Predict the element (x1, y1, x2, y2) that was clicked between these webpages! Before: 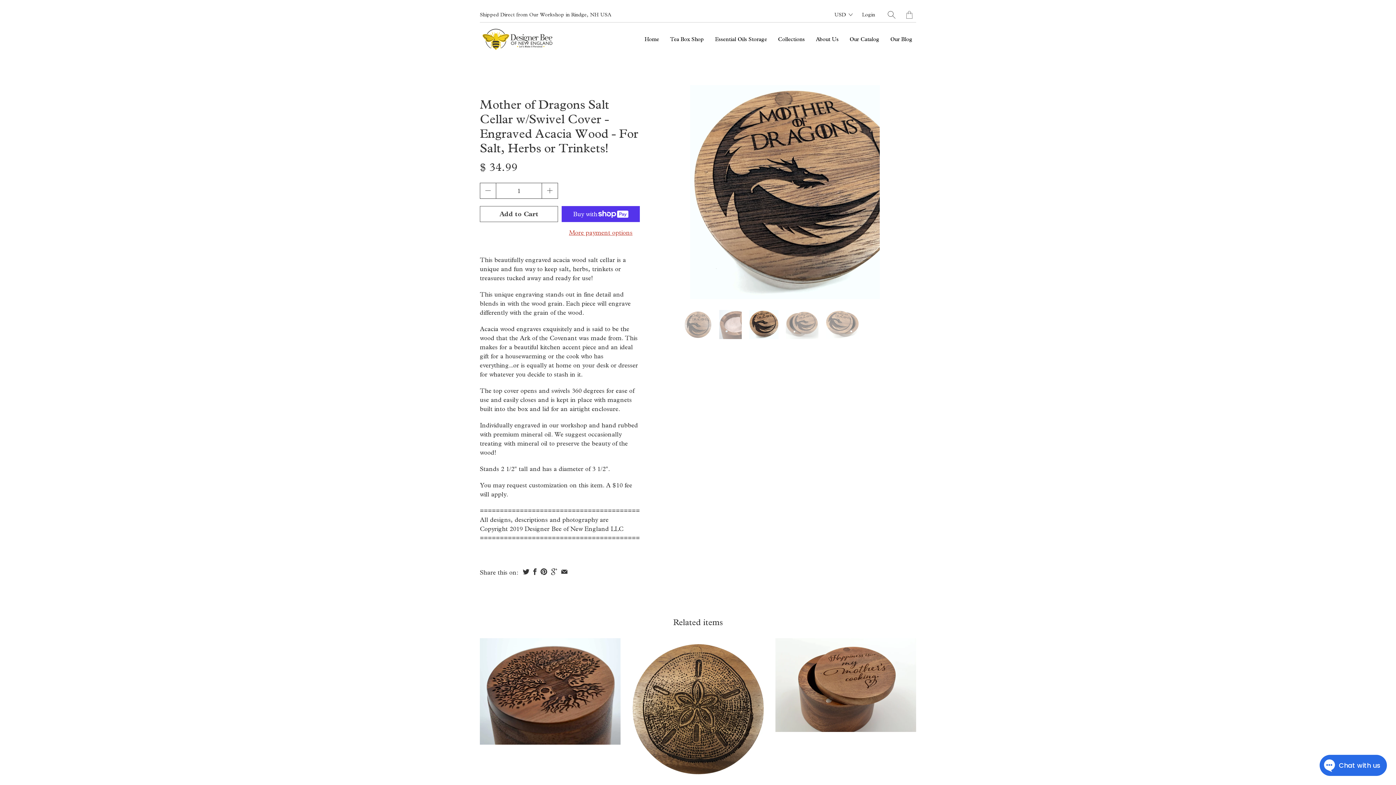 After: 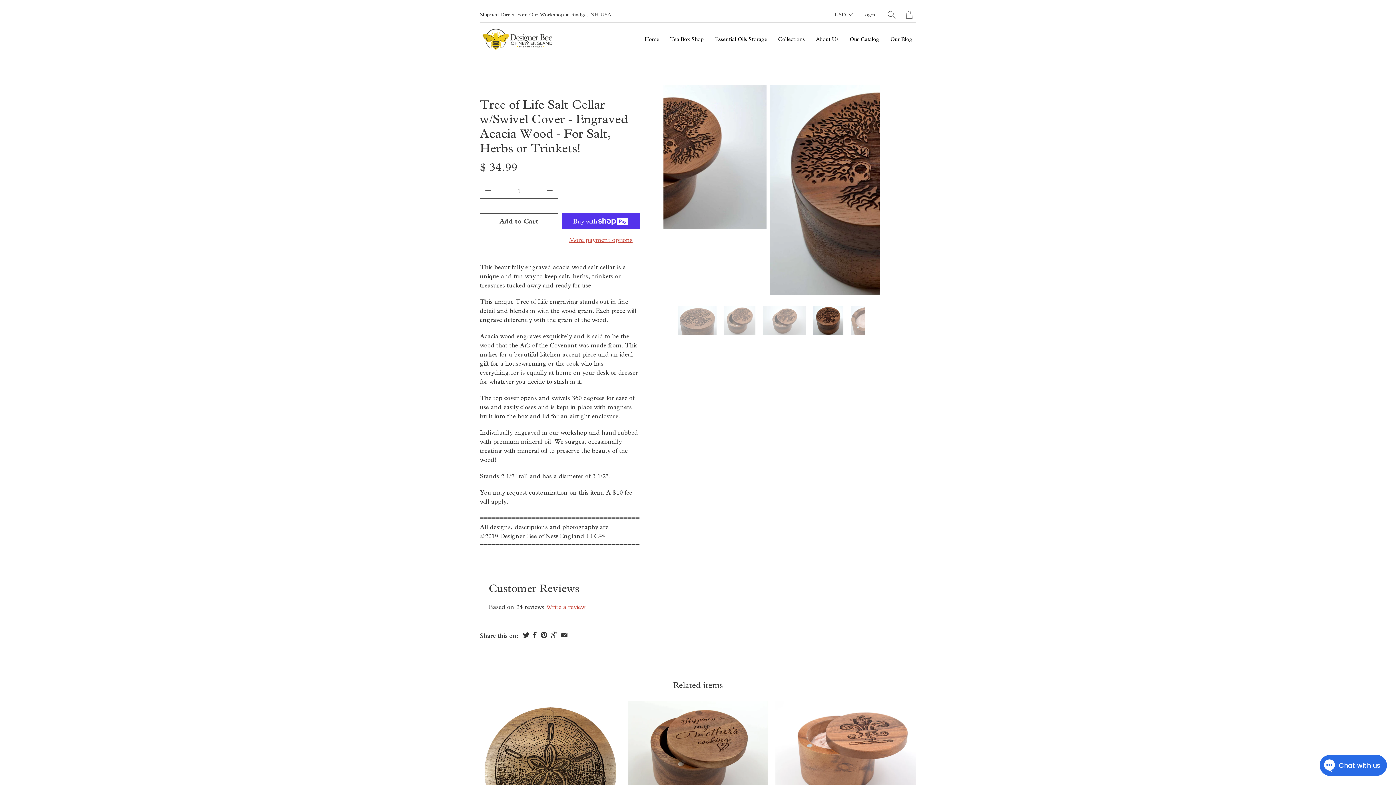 Action: bbox: (480, 638, 620, 744) label: Tree of Life Salt Cellar w/Swivel Cover - Engraved Acacia Wood - For Salt, Herbs or Trinkets!